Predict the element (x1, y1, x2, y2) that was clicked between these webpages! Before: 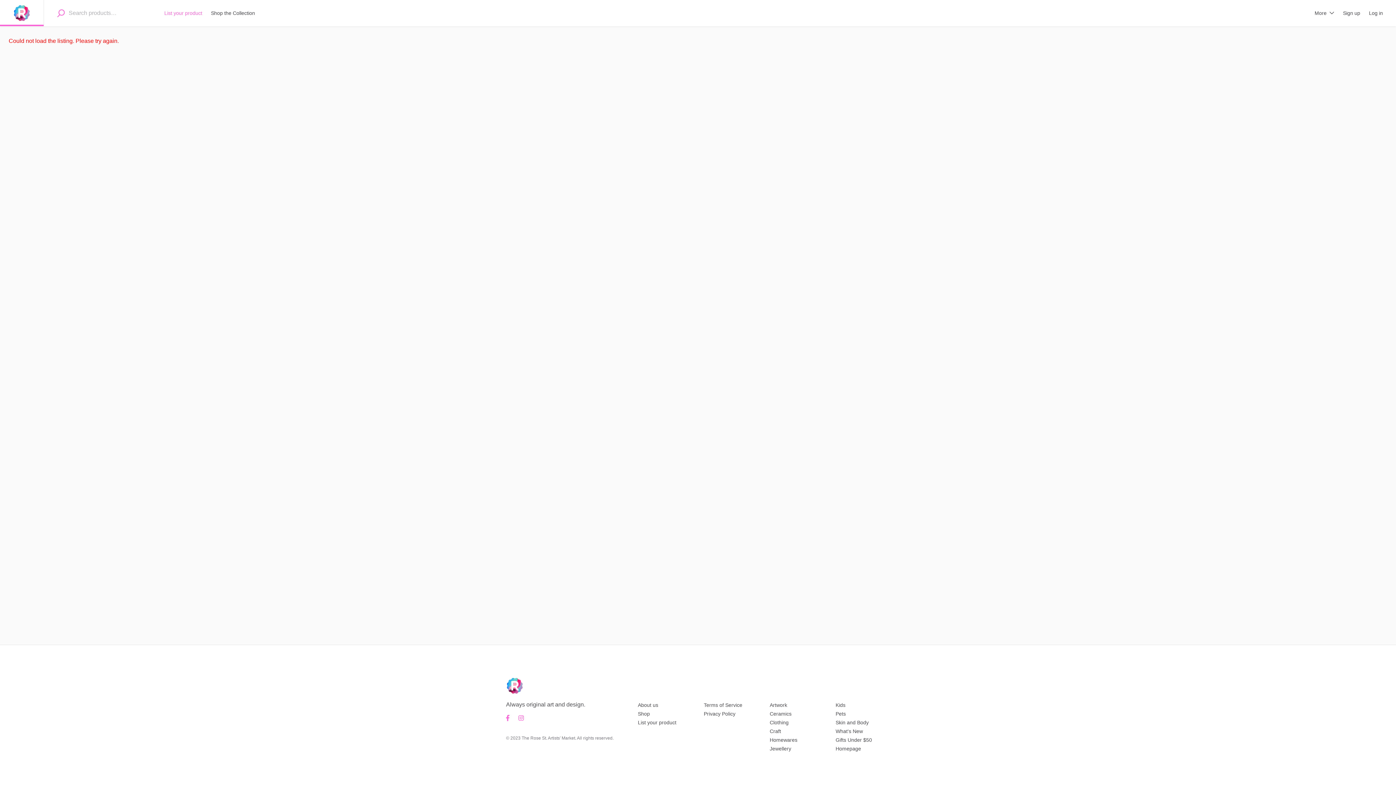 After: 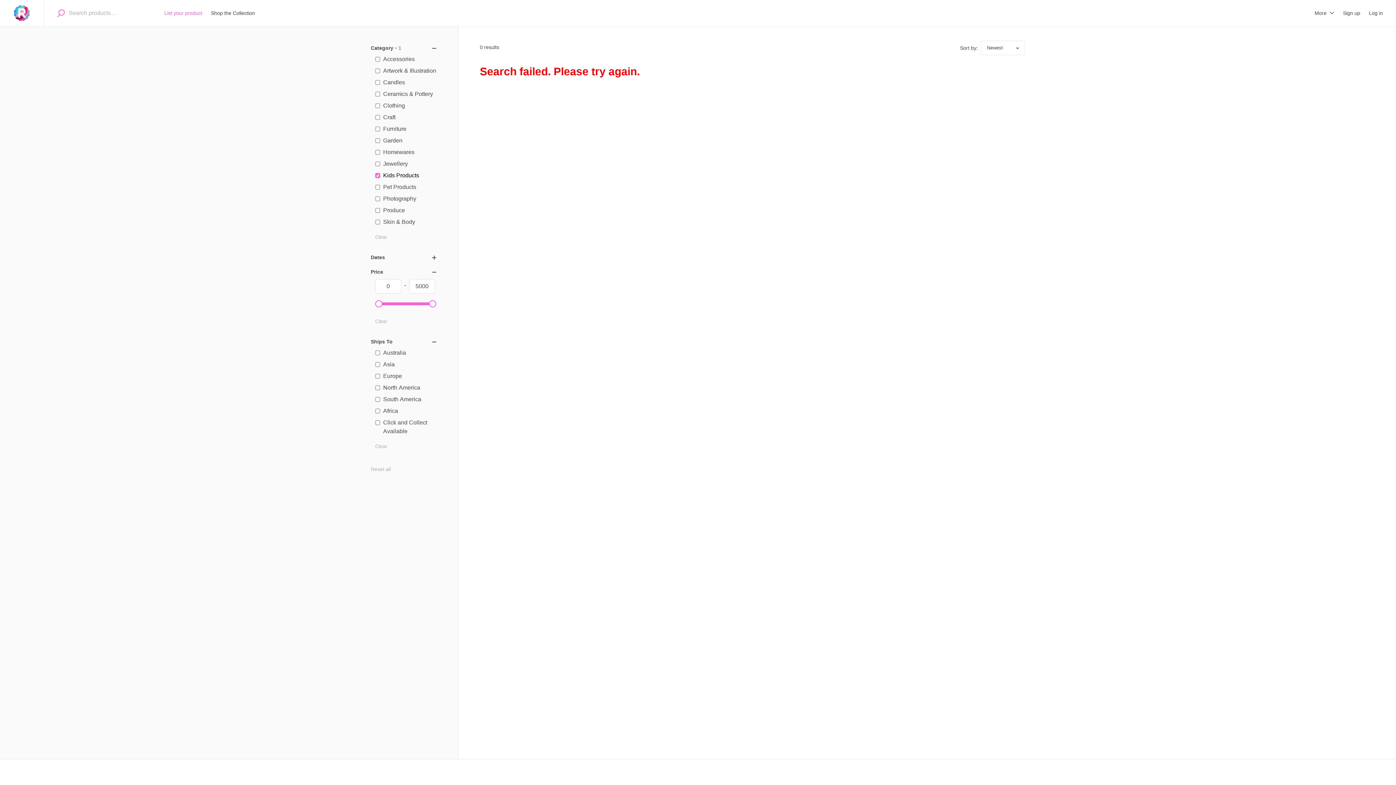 Action: bbox: (835, 702, 845, 708) label: Kids